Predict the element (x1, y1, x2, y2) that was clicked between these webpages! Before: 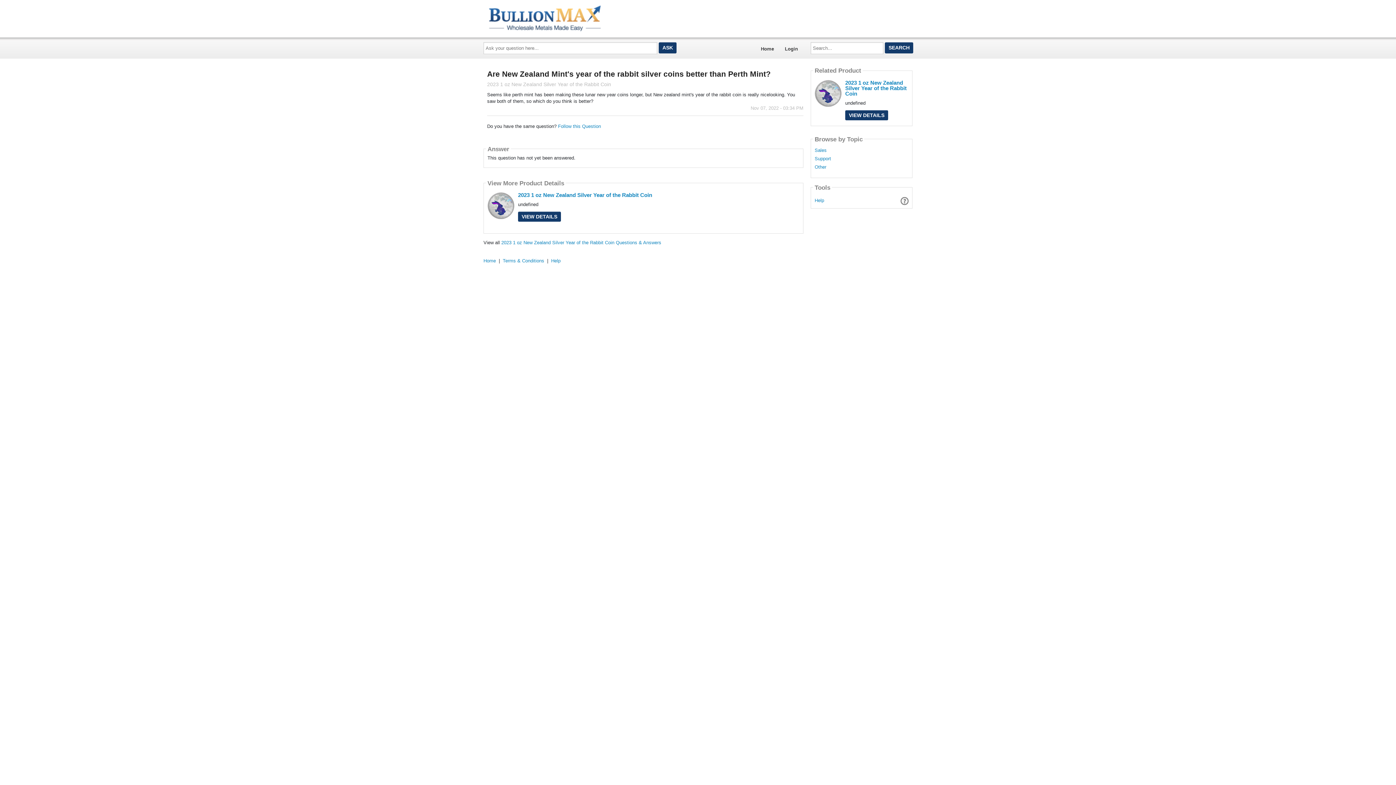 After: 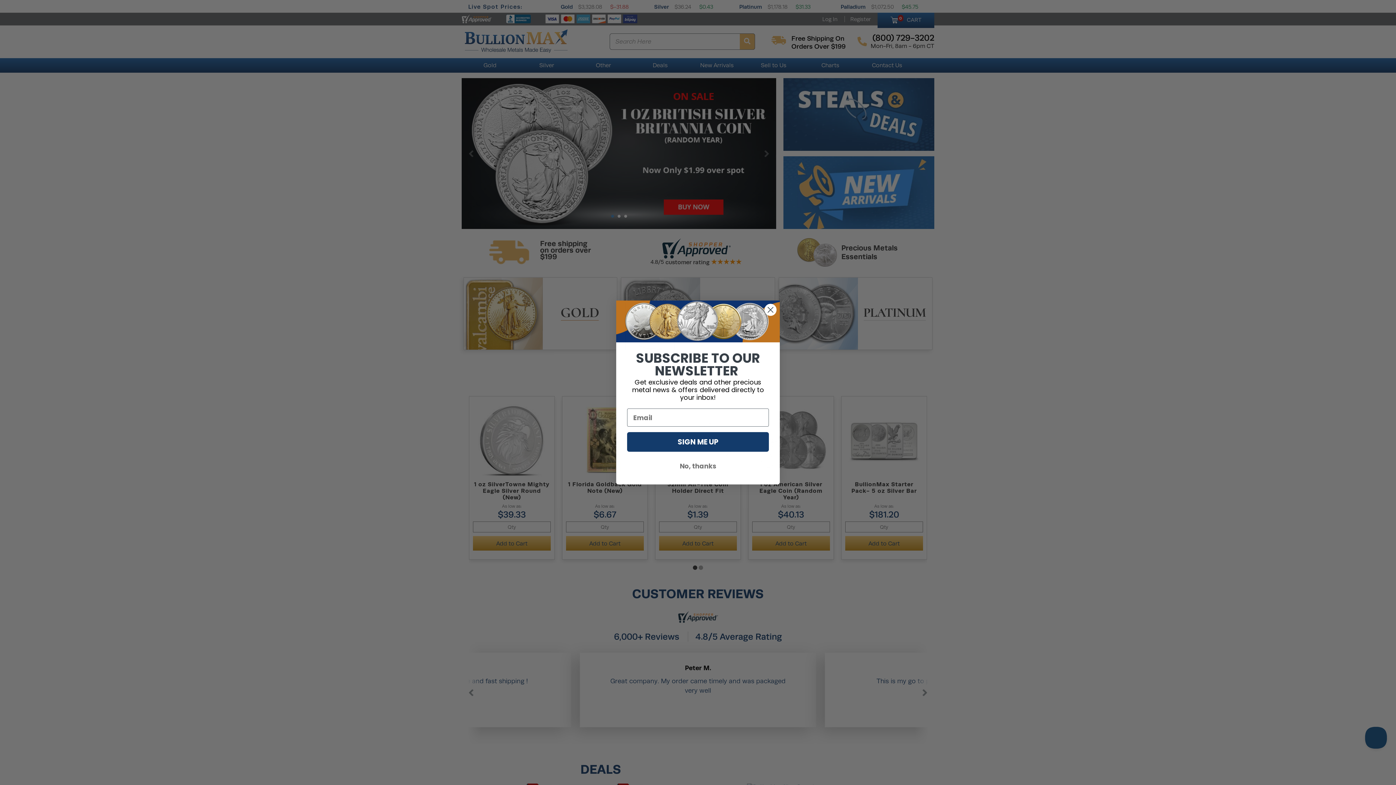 Action: bbox: (487, 12, 607, 22)